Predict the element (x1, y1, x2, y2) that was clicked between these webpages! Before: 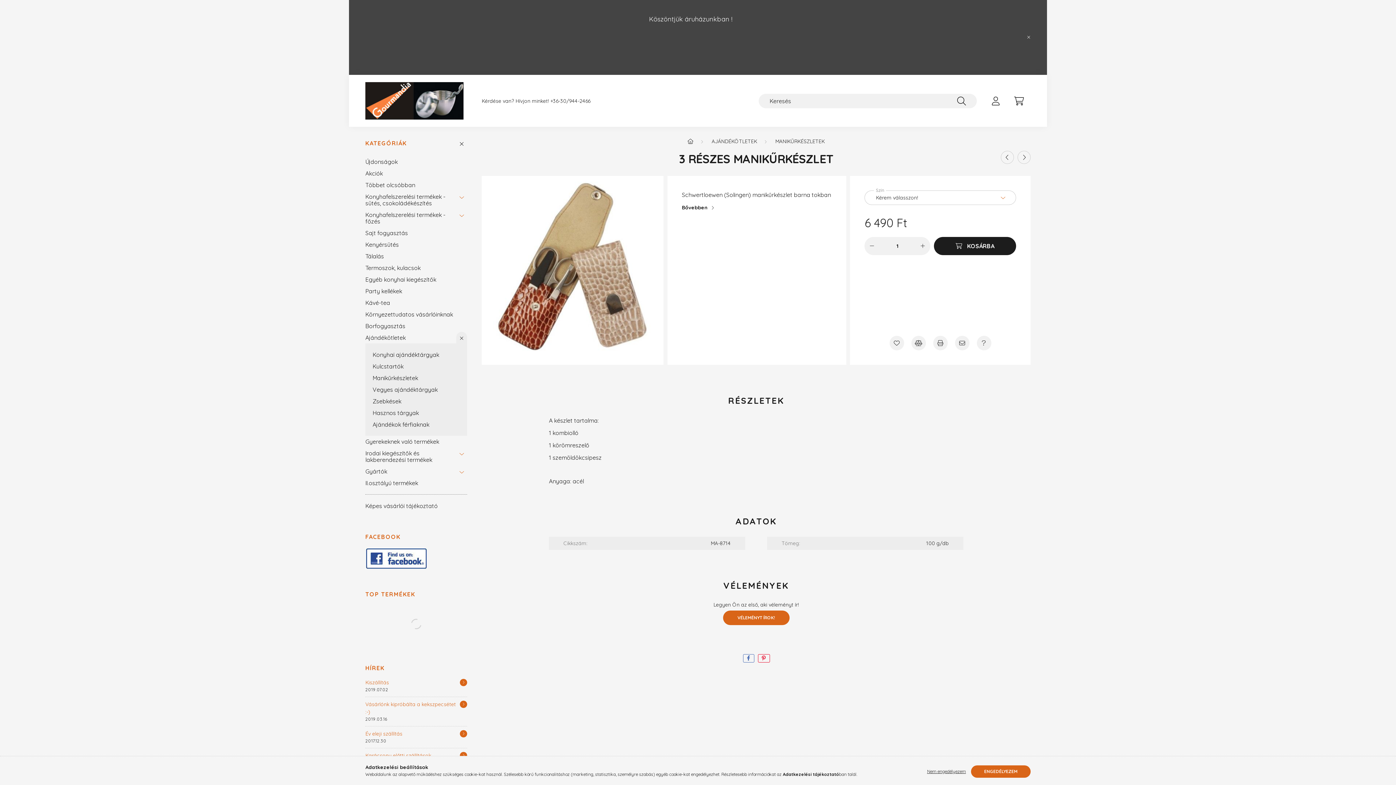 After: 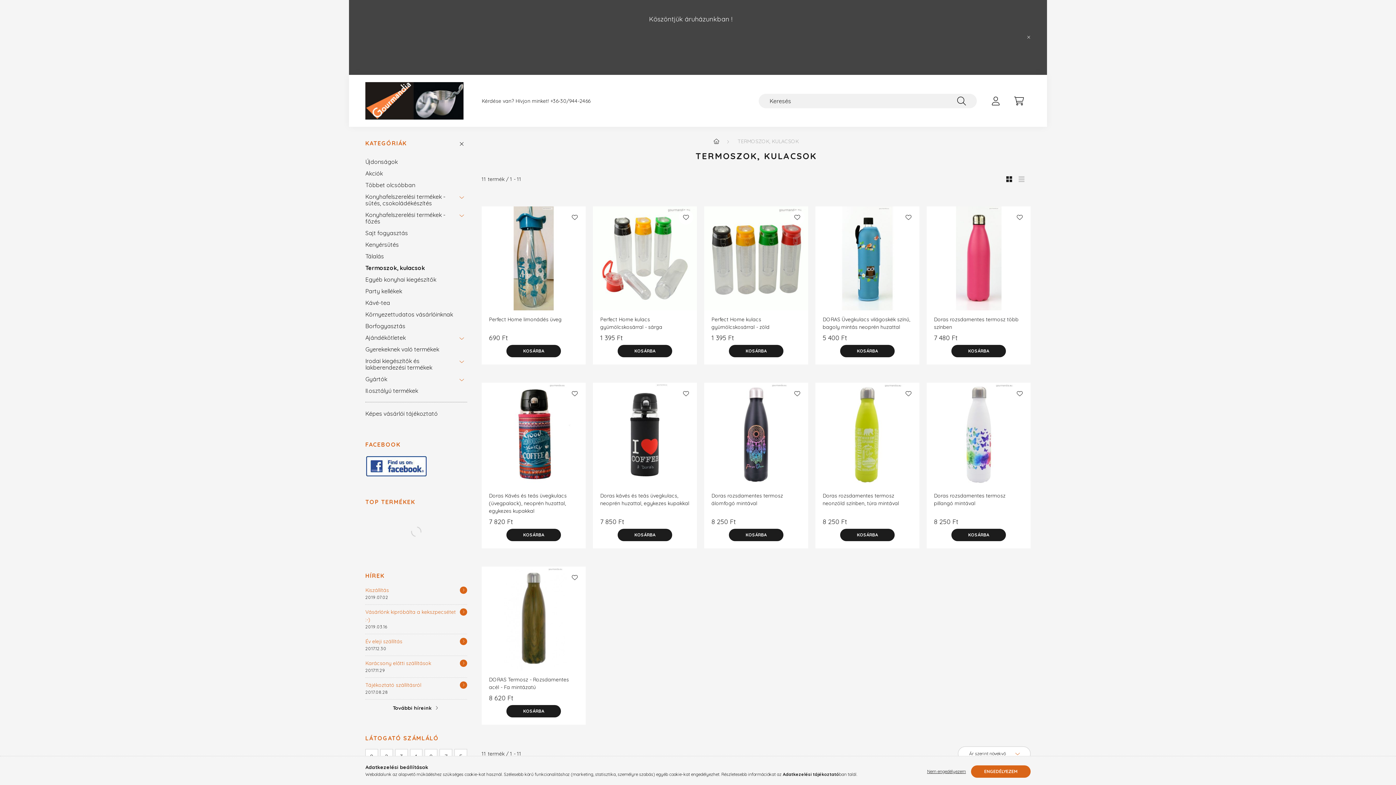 Action: label: Termoszok, kulacsok bbox: (365, 262, 463, 273)